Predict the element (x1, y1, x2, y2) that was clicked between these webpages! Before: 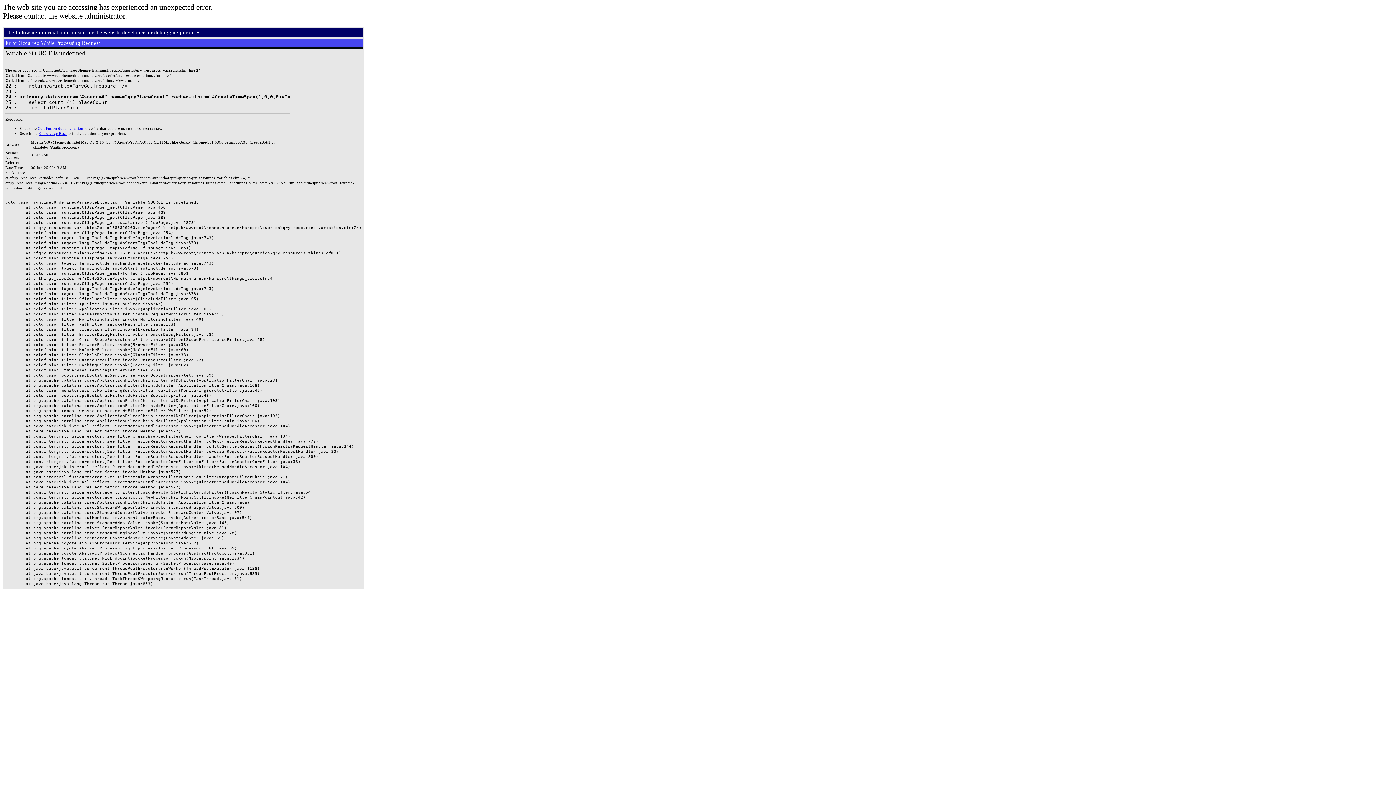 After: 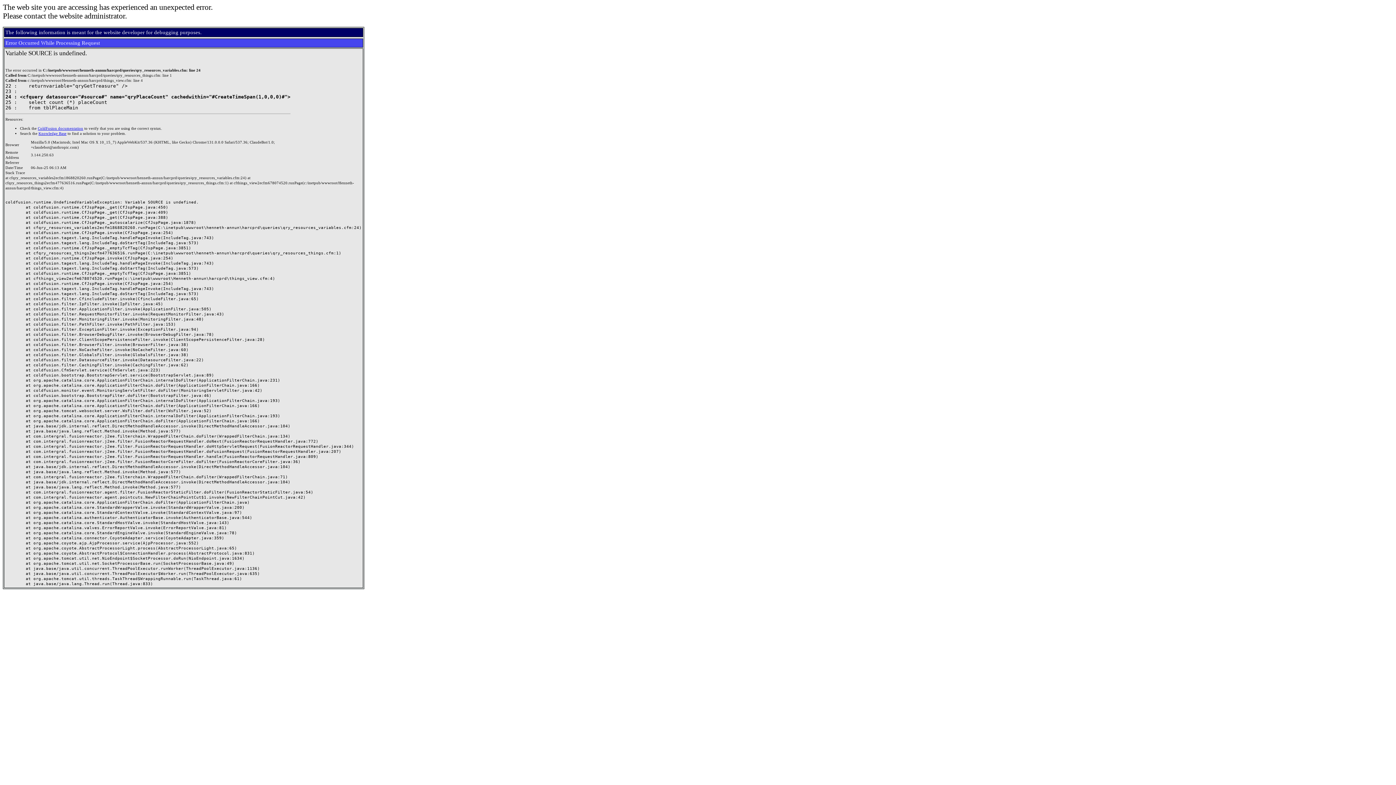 Action: label: ColdFusion documentation bbox: (37, 126, 83, 130)